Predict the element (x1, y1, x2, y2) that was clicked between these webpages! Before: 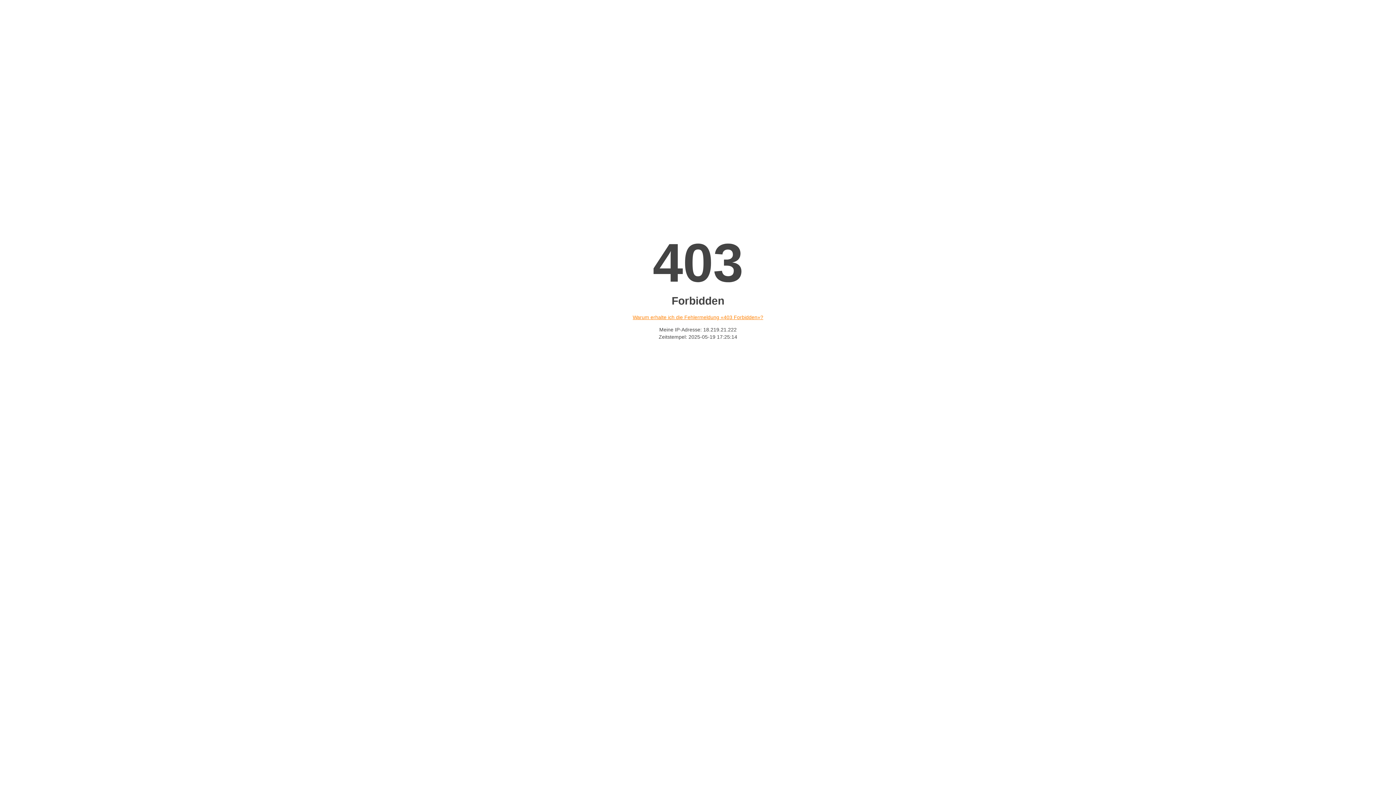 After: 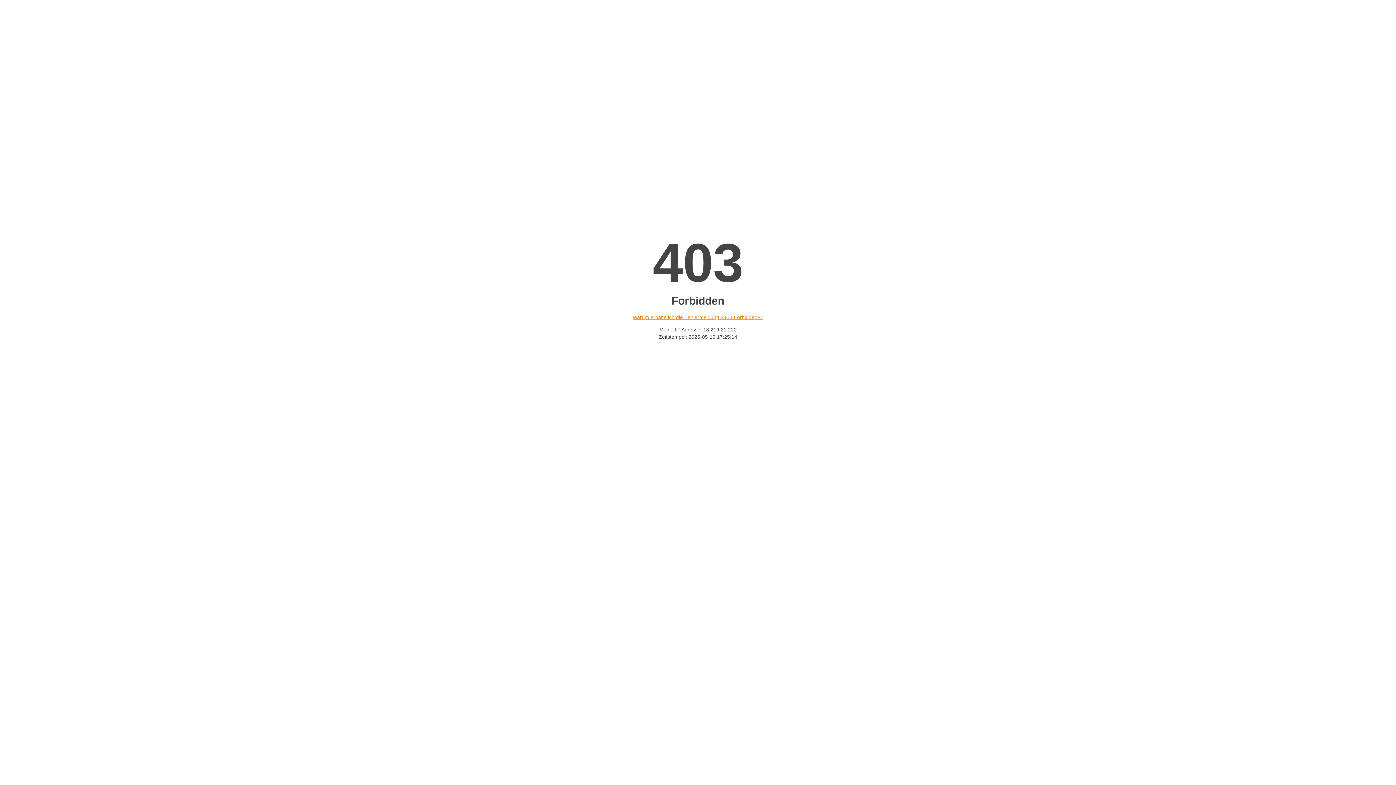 Action: label: Warum erhalte ich die Fehlermeldung «403 Forbidden»? bbox: (632, 314, 763, 320)